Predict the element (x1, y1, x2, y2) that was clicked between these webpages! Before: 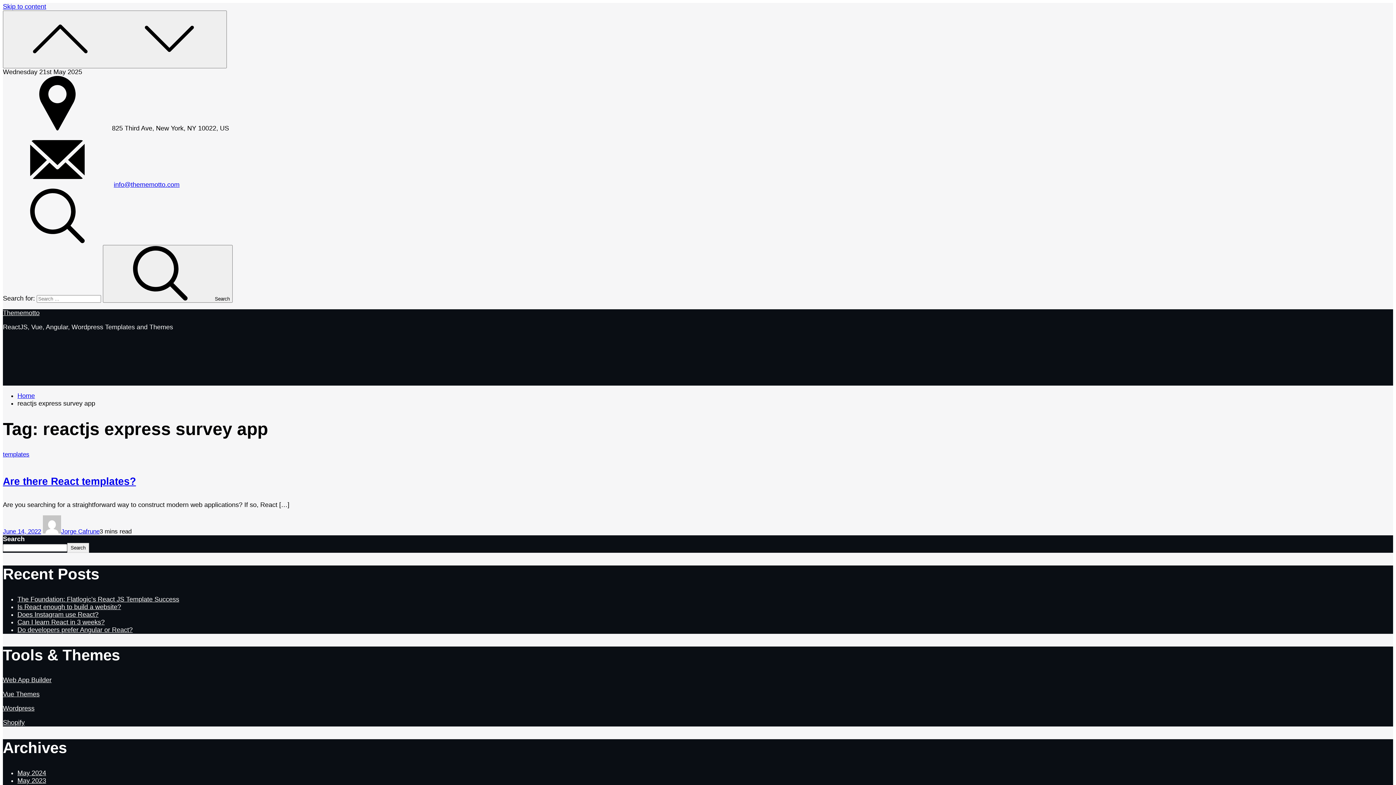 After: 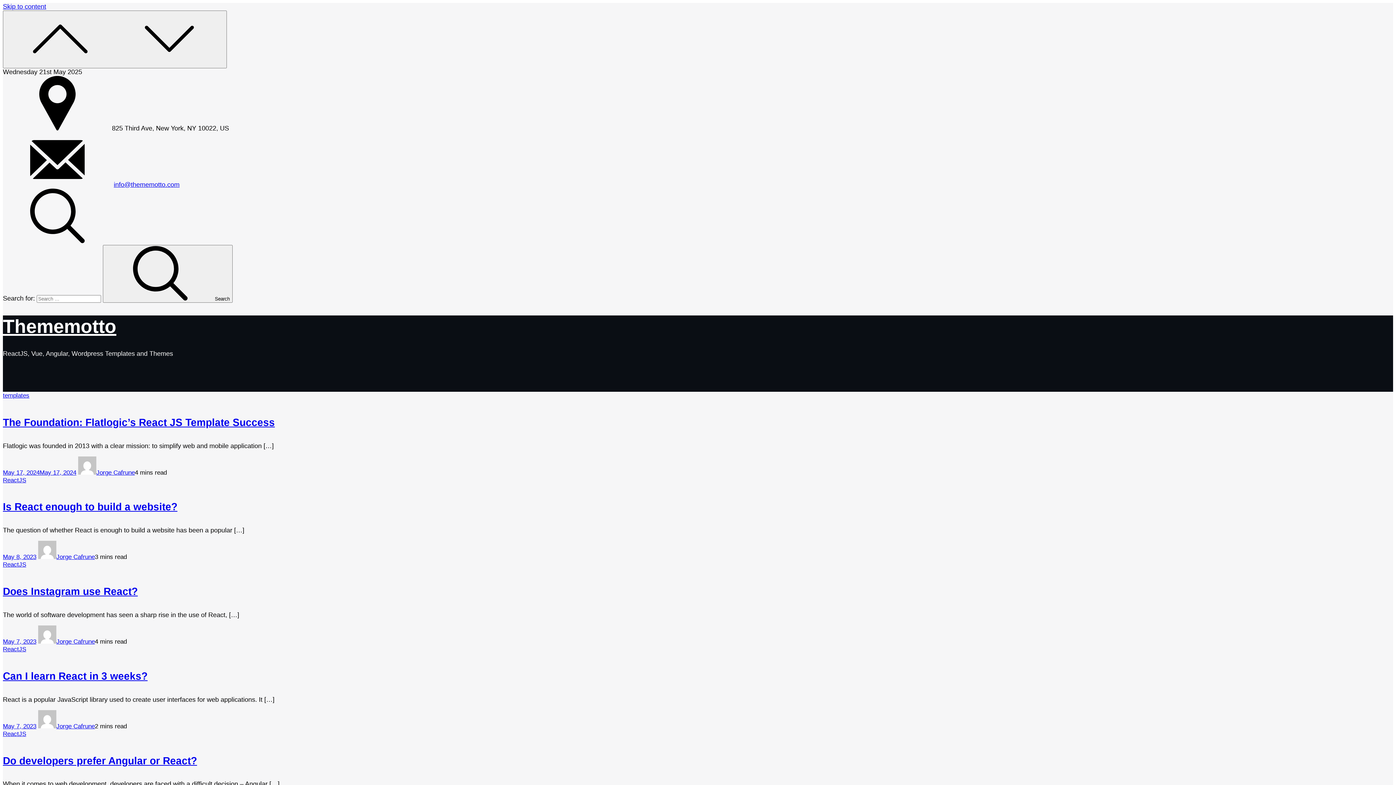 Action: label: Home bbox: (17, 392, 34, 399)